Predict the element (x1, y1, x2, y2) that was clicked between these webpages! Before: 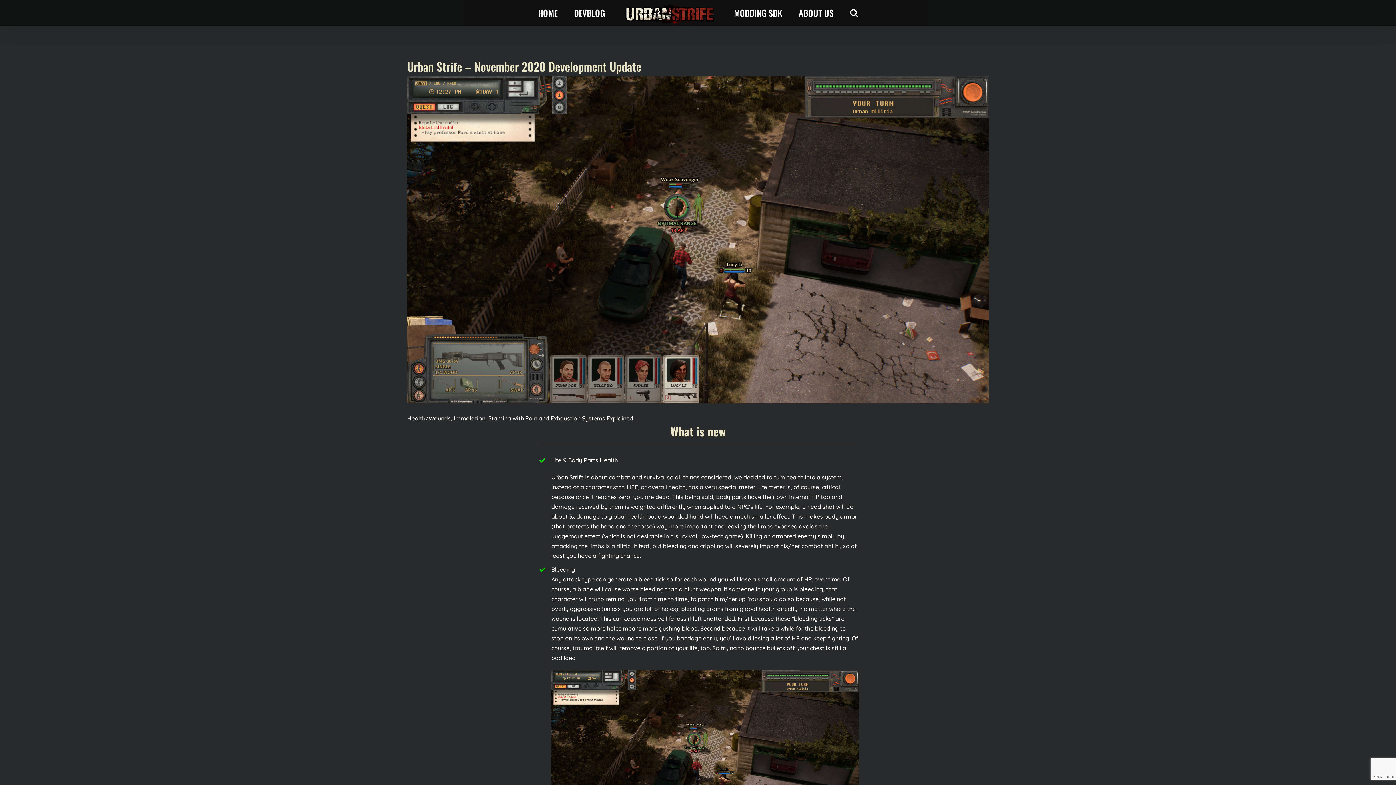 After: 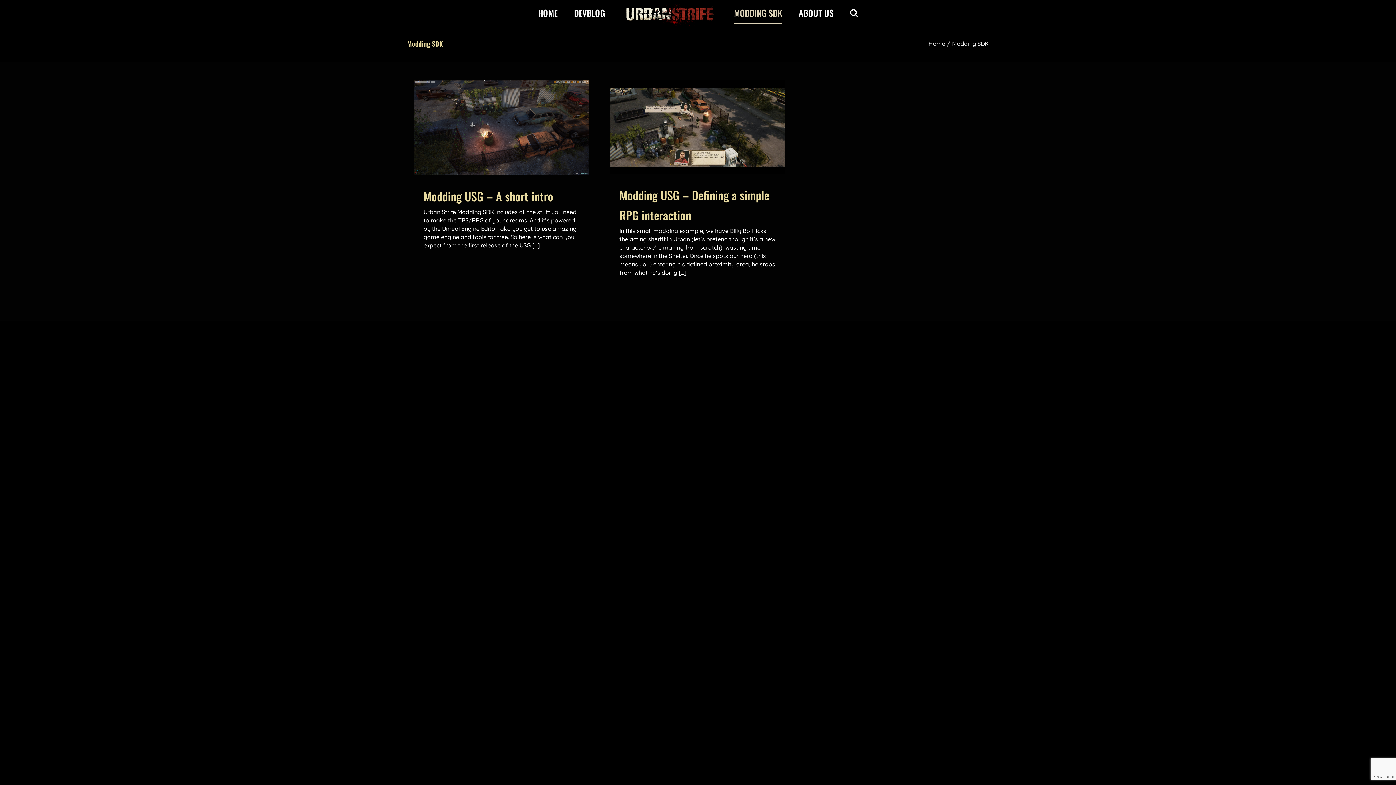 Action: bbox: (734, 4, 782, 21) label: MODDING SDK